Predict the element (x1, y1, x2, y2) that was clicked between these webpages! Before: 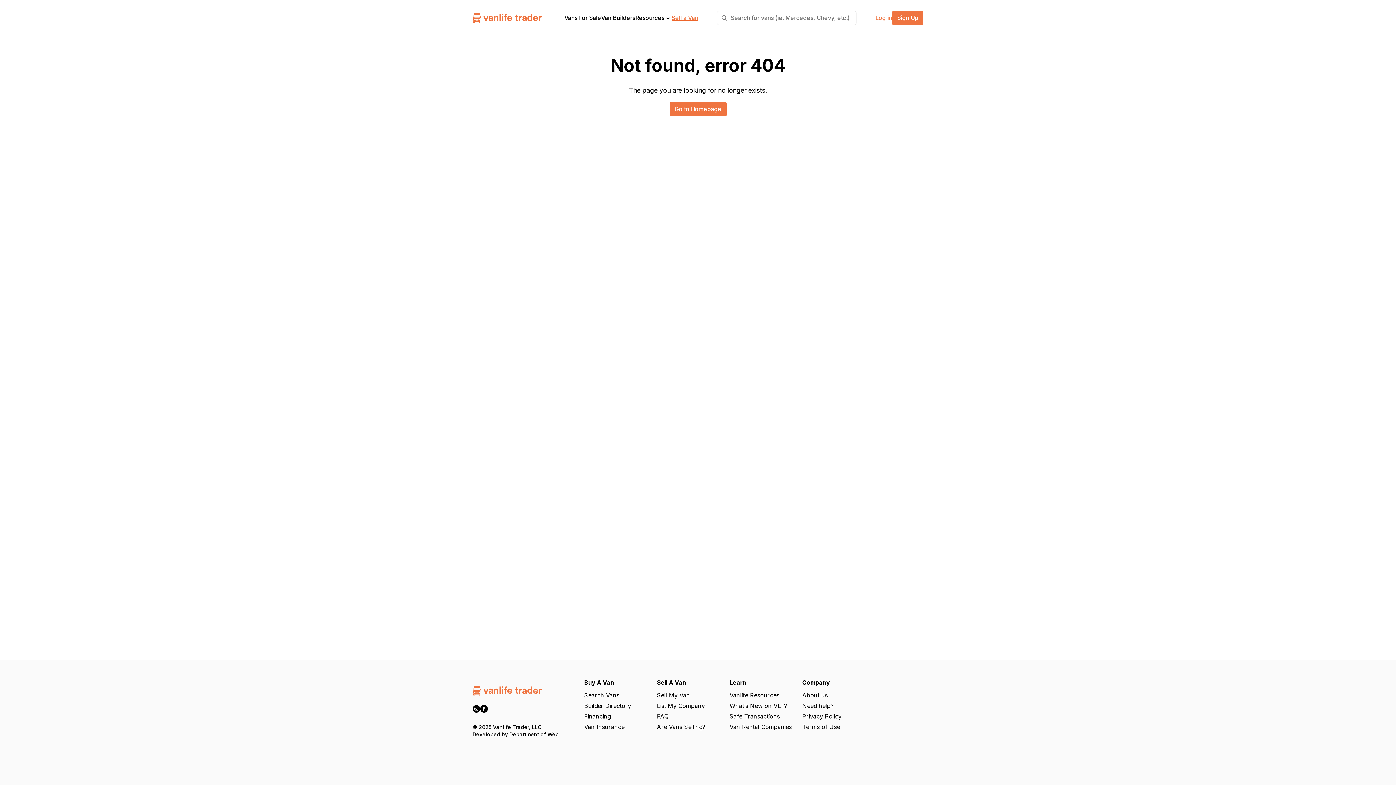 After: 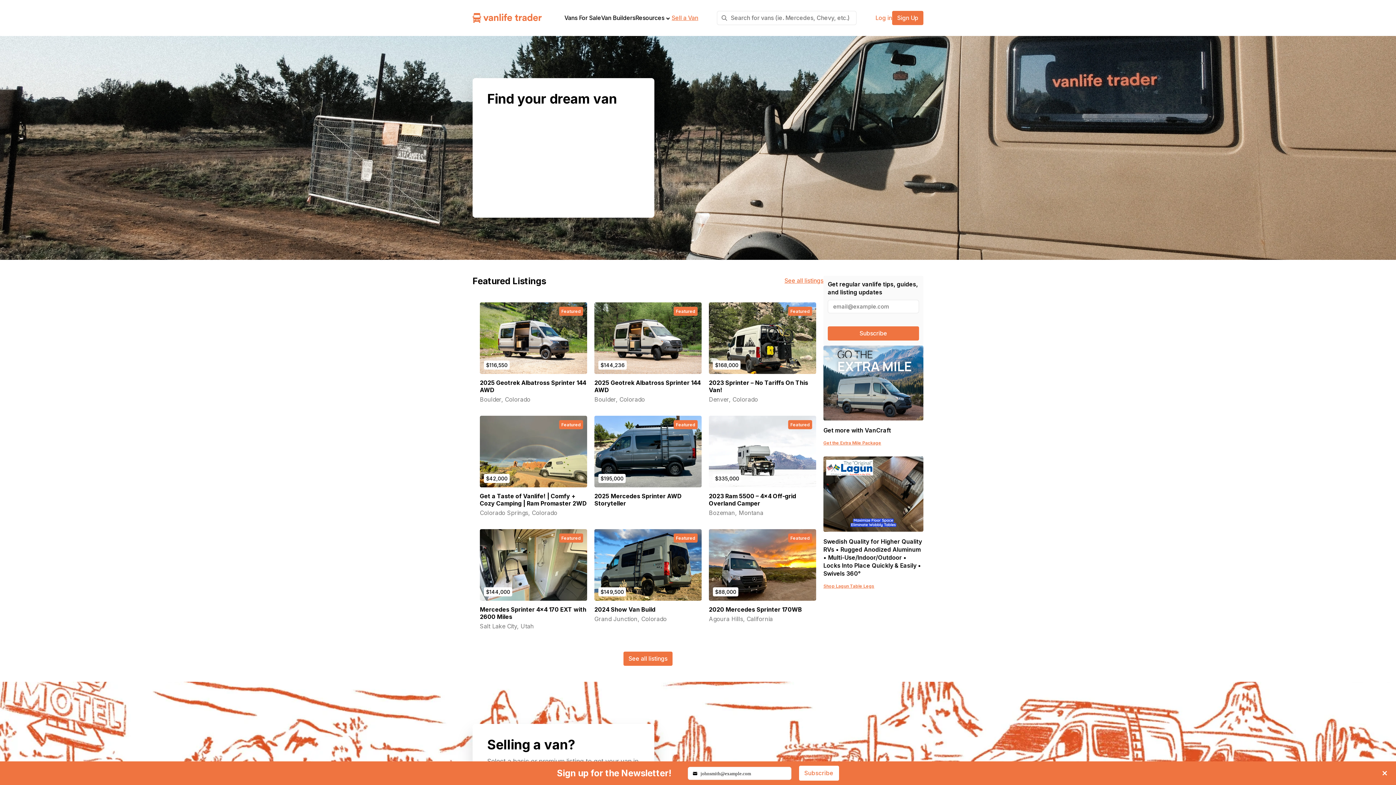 Action: bbox: (472, 12, 541, 22)